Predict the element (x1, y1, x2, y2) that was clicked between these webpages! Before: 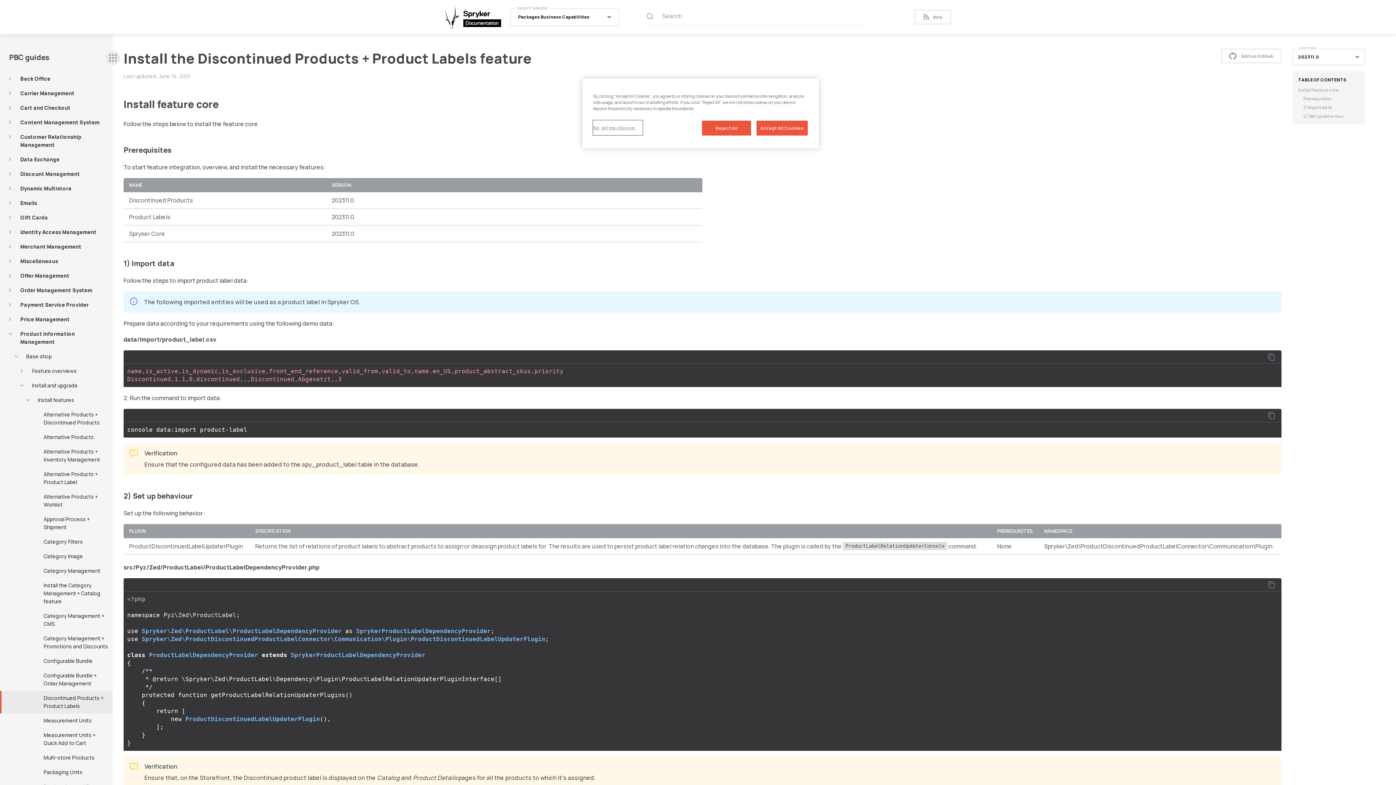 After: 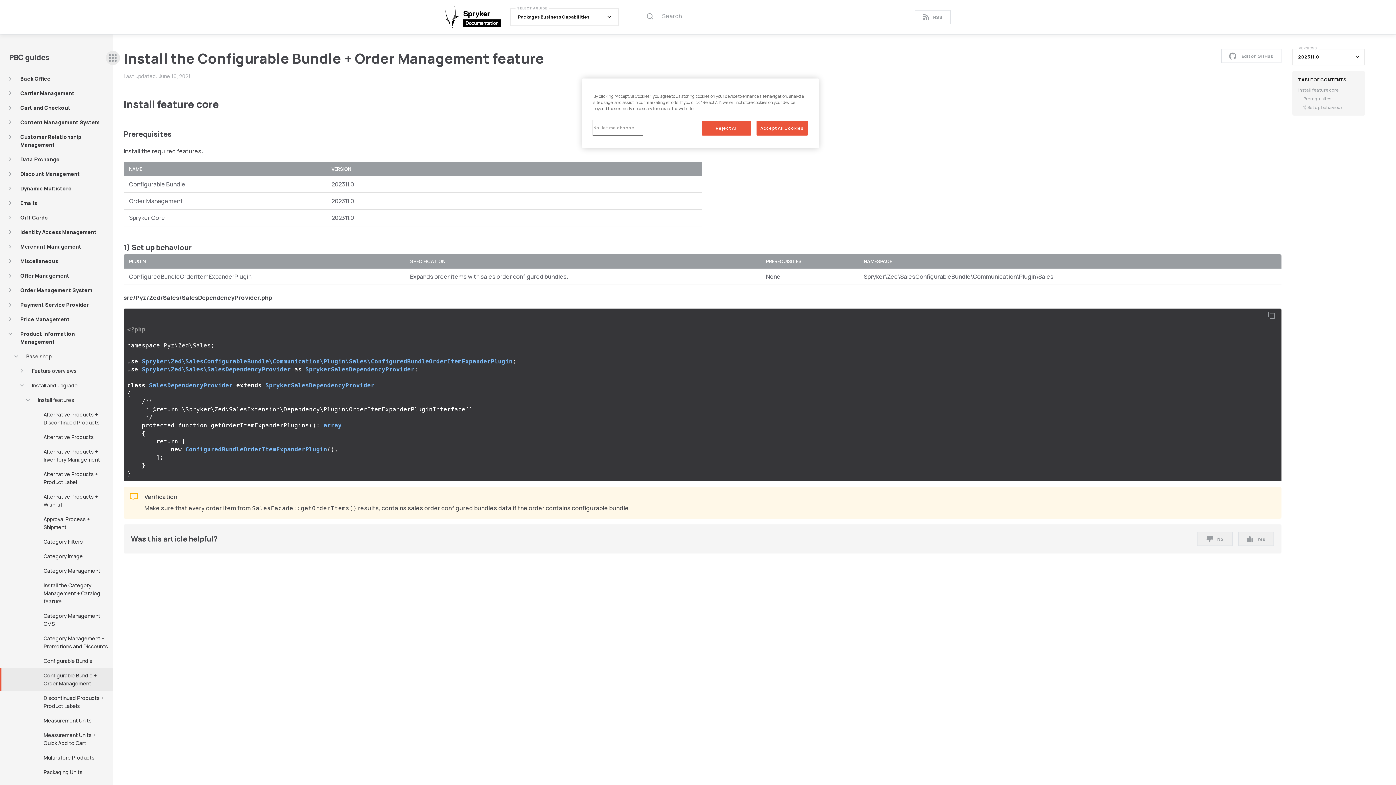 Action: bbox: (0, 668, 112, 691) label: Configurable Bundle + Order Management